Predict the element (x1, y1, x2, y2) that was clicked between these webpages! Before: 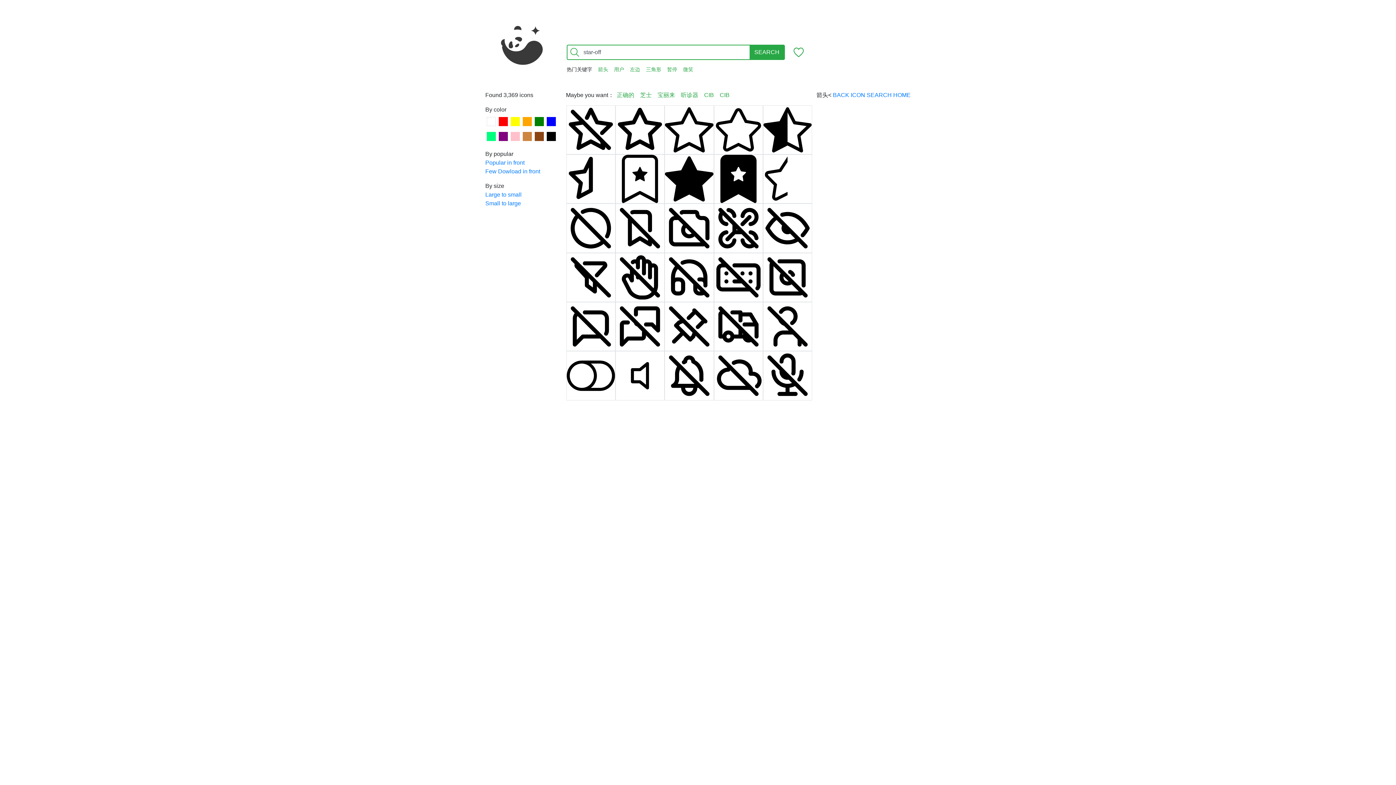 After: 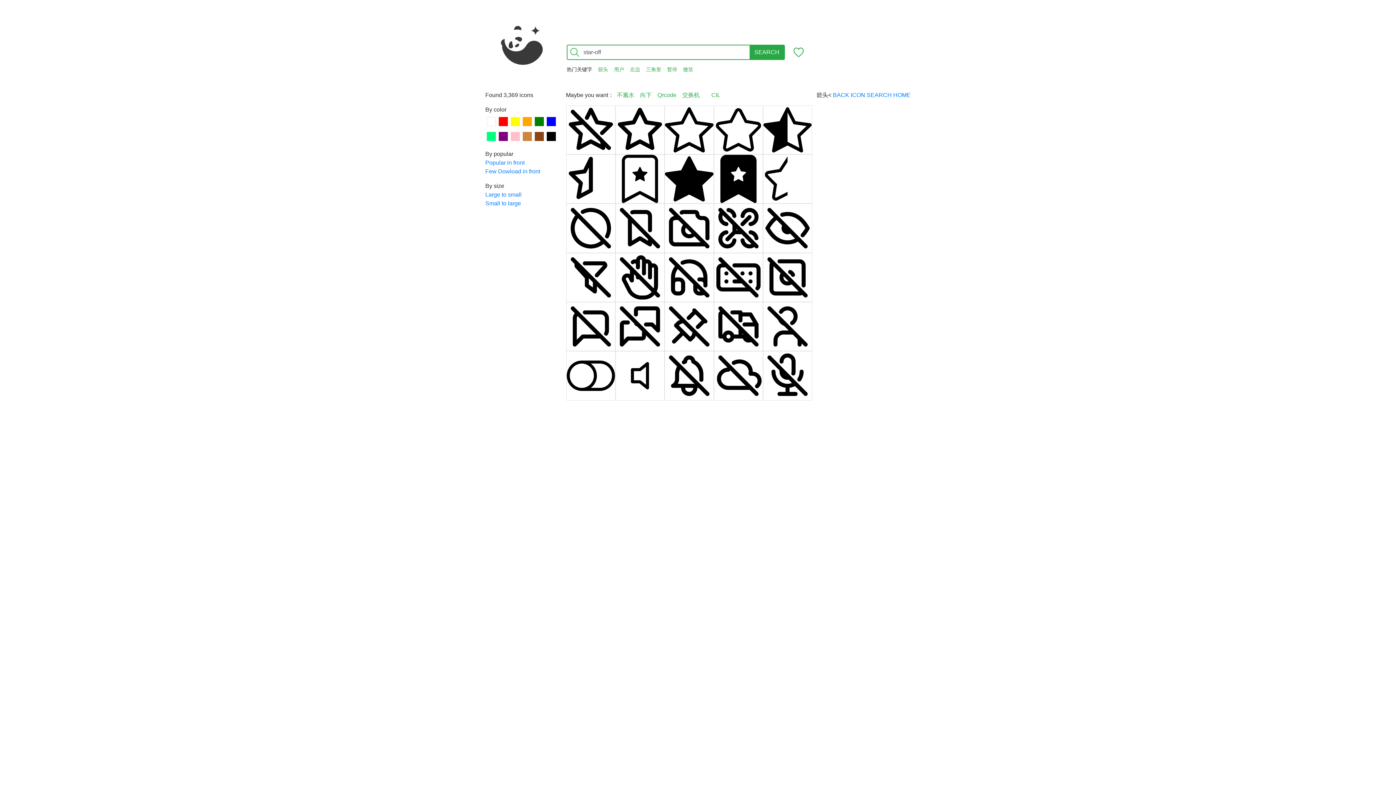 Action: bbox: (534, 131, 544, 141)